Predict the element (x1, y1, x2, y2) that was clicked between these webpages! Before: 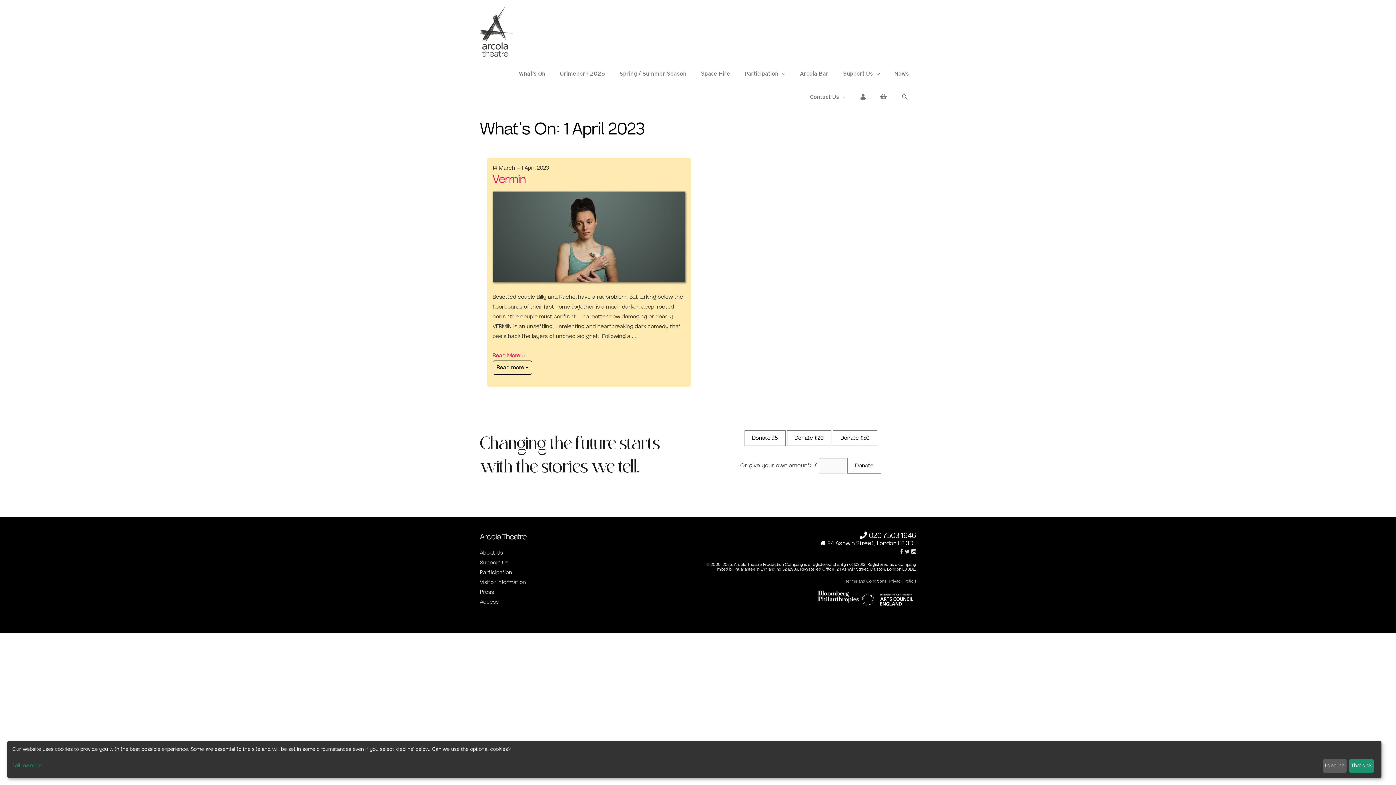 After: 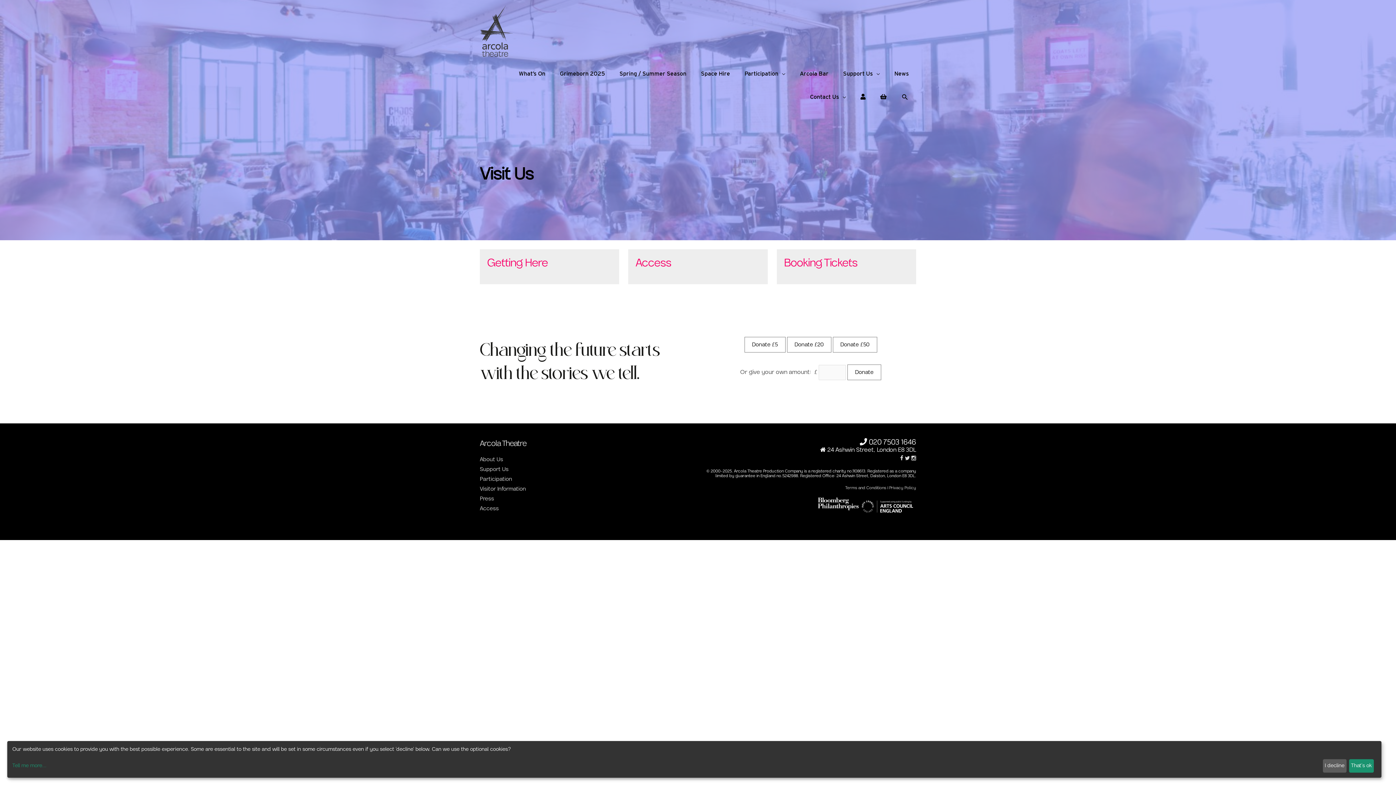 Action: label: Visitor Information bbox: (480, 580, 531, 585)